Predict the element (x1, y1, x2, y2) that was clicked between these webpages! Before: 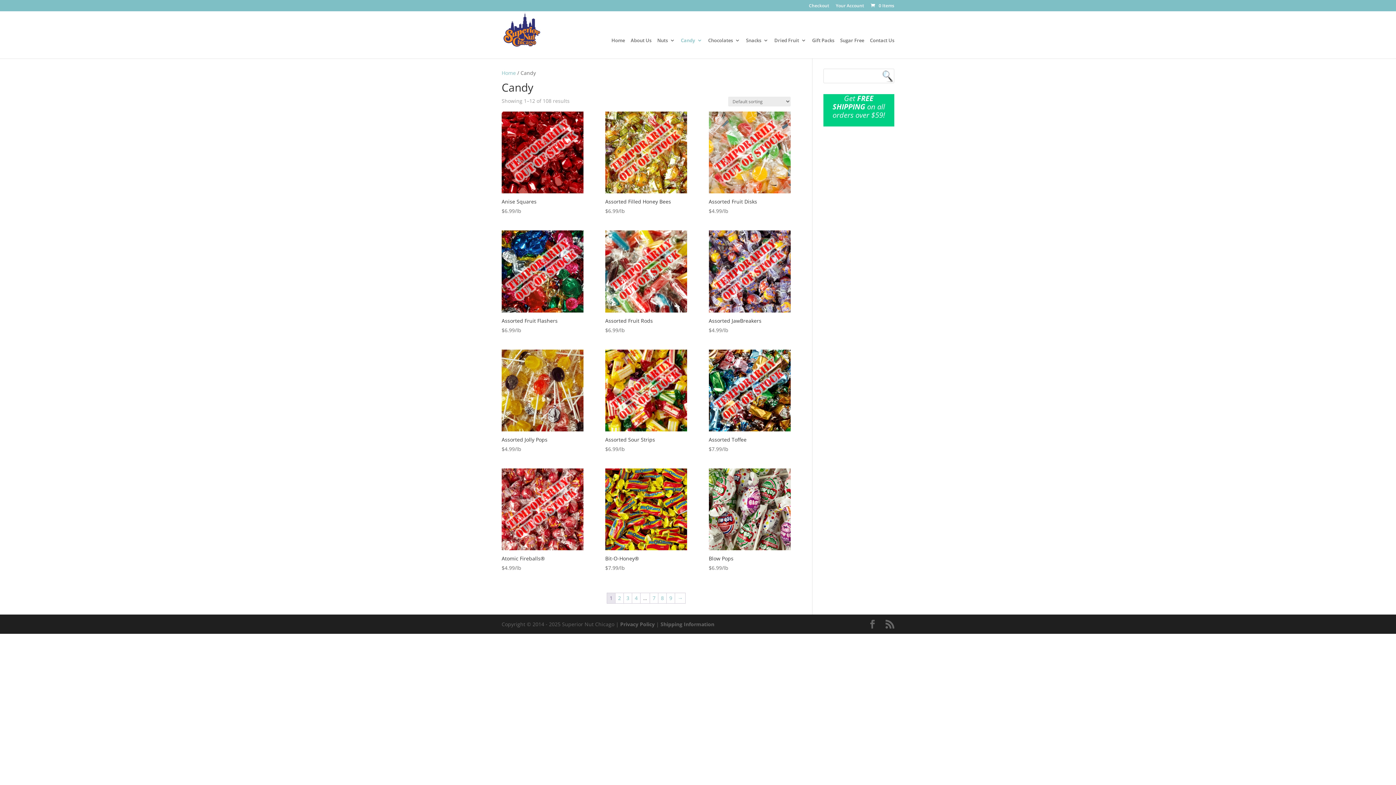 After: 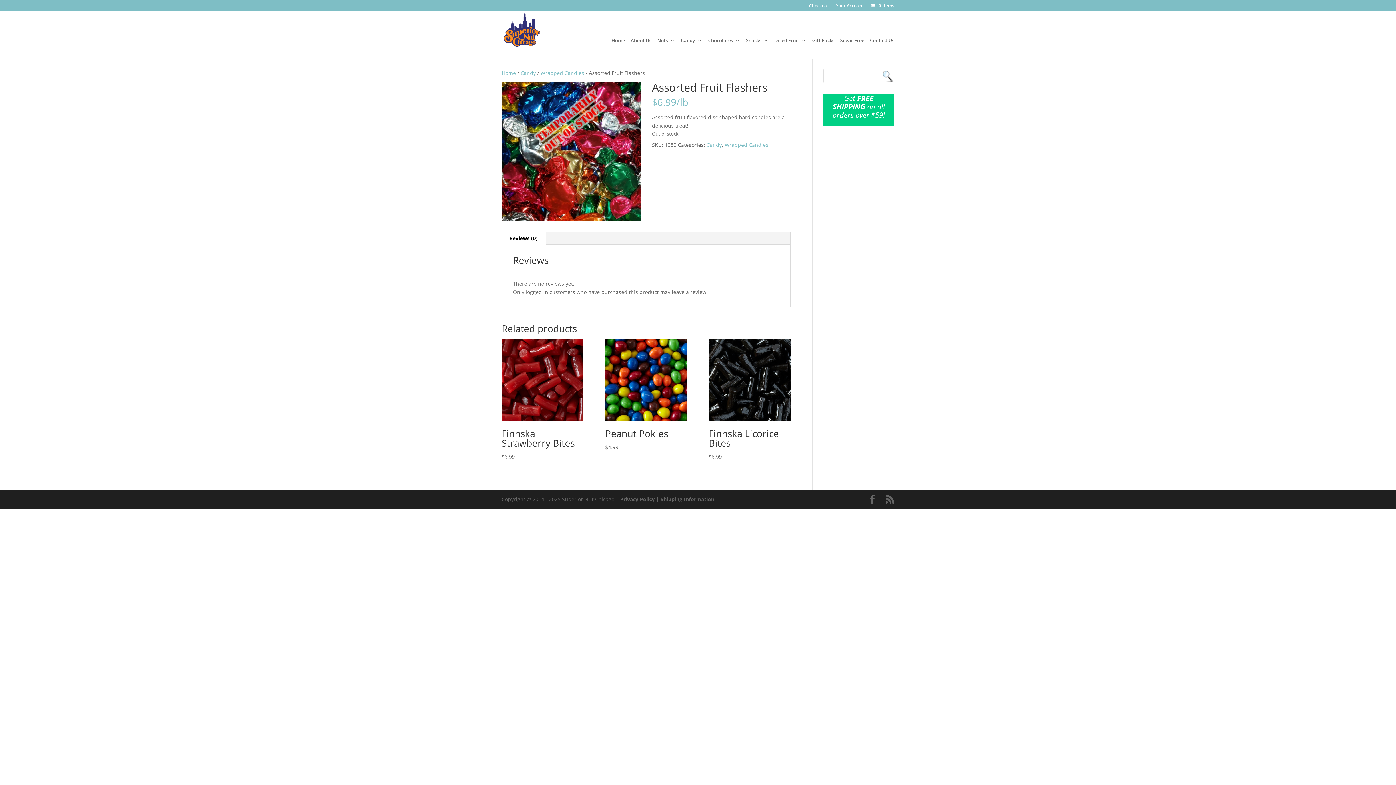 Action: label: Assorted Fruit Flashers
$6.99 bbox: (501, 230, 583, 334)